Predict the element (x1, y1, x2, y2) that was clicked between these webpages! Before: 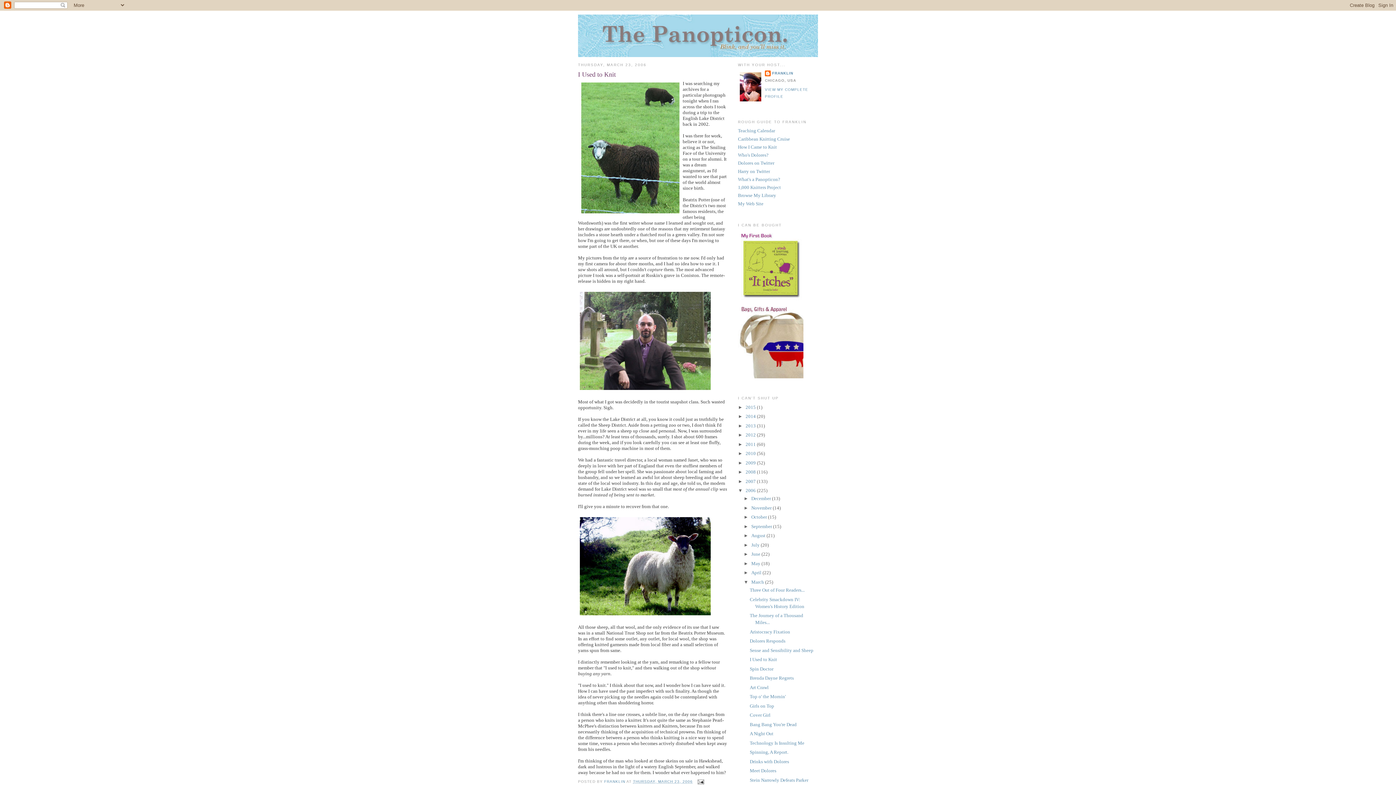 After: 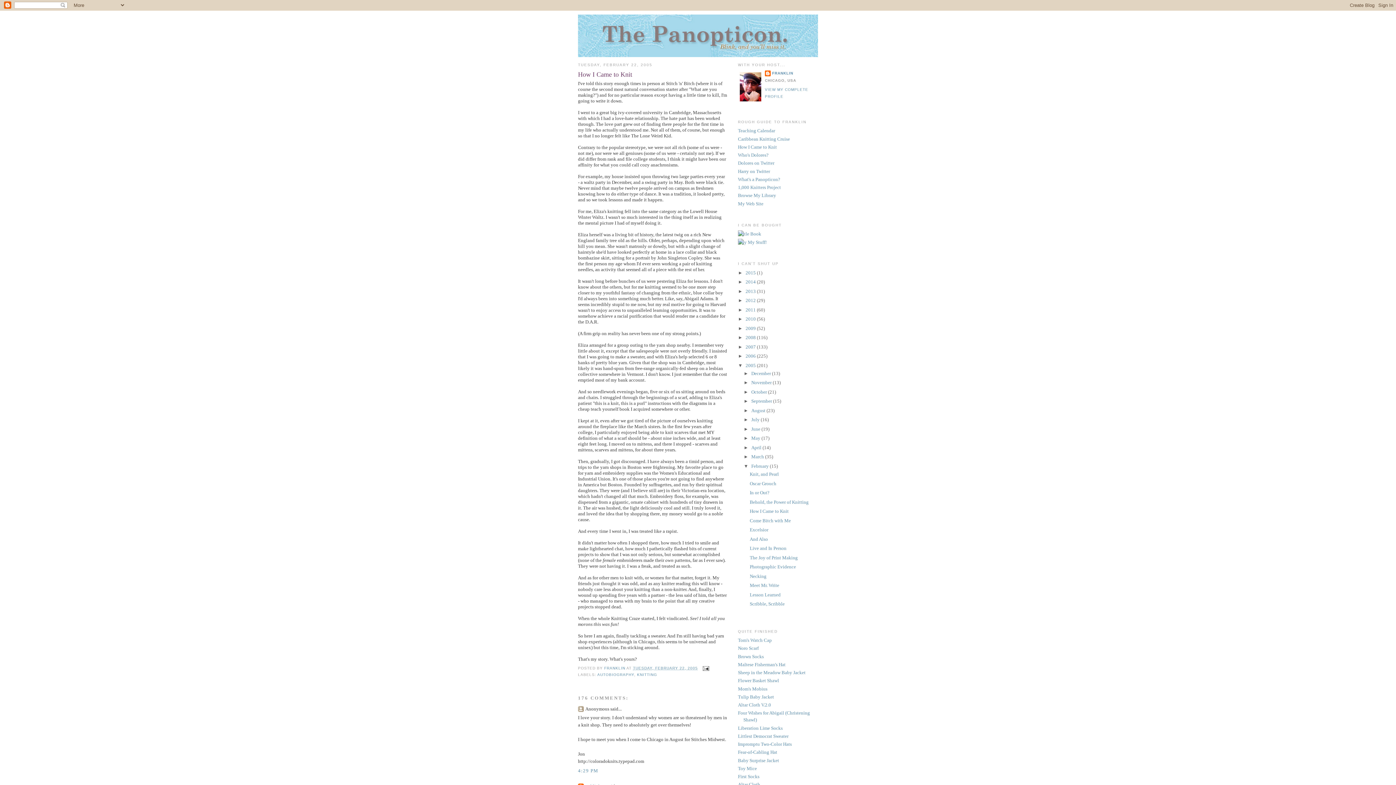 Action: bbox: (738, 144, 777, 149) label: How I Came to Knit